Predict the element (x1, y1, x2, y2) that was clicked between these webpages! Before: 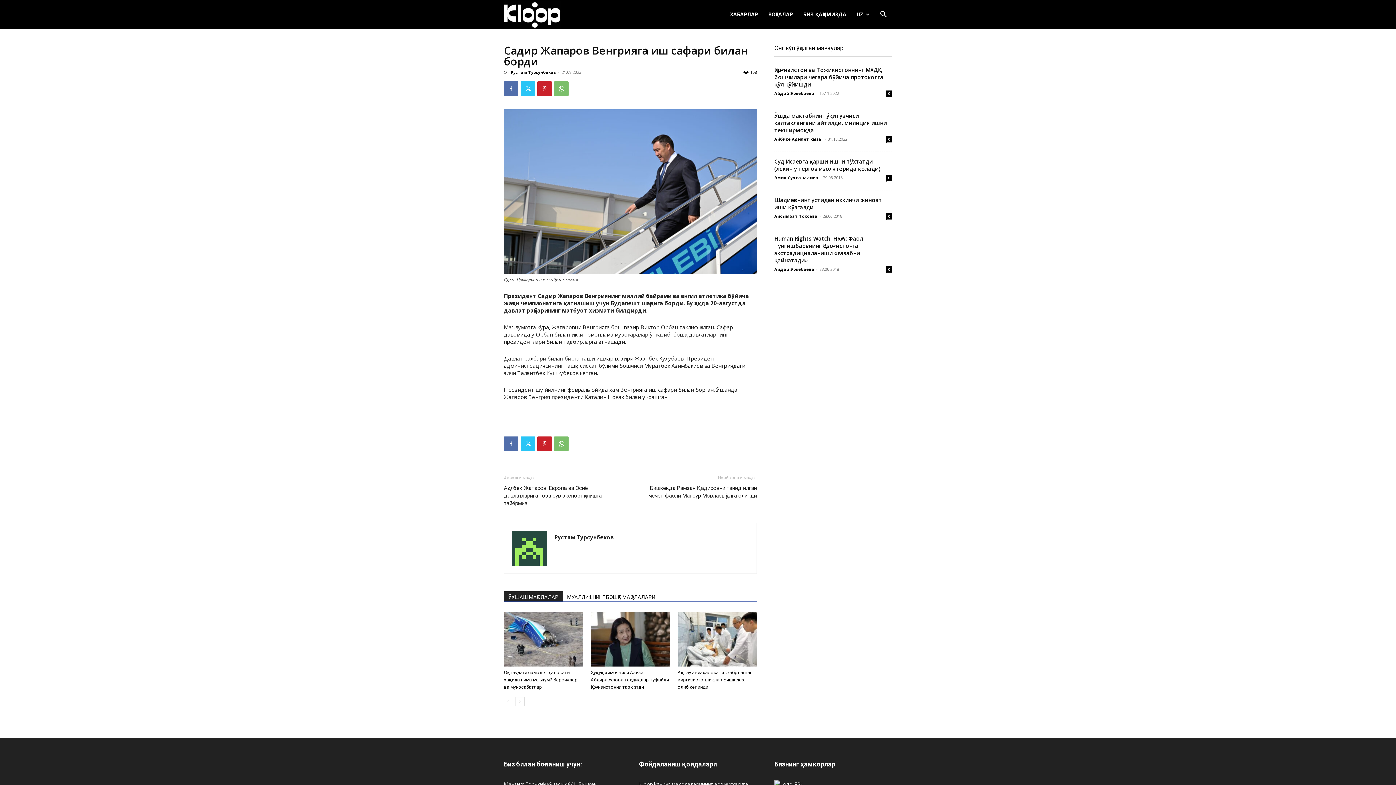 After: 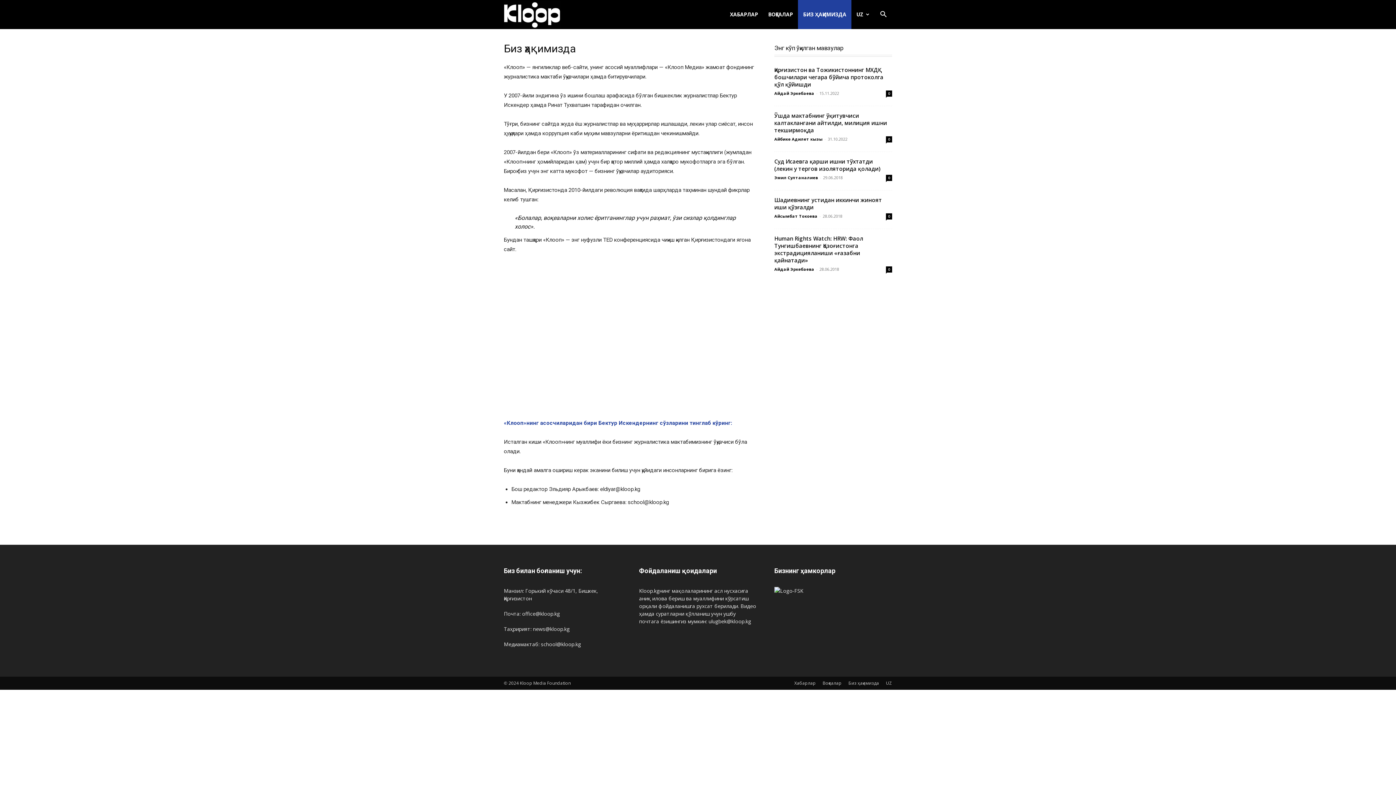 Action: bbox: (798, 0, 851, 29) label: БИЗ ҲАҚИМИЗДА